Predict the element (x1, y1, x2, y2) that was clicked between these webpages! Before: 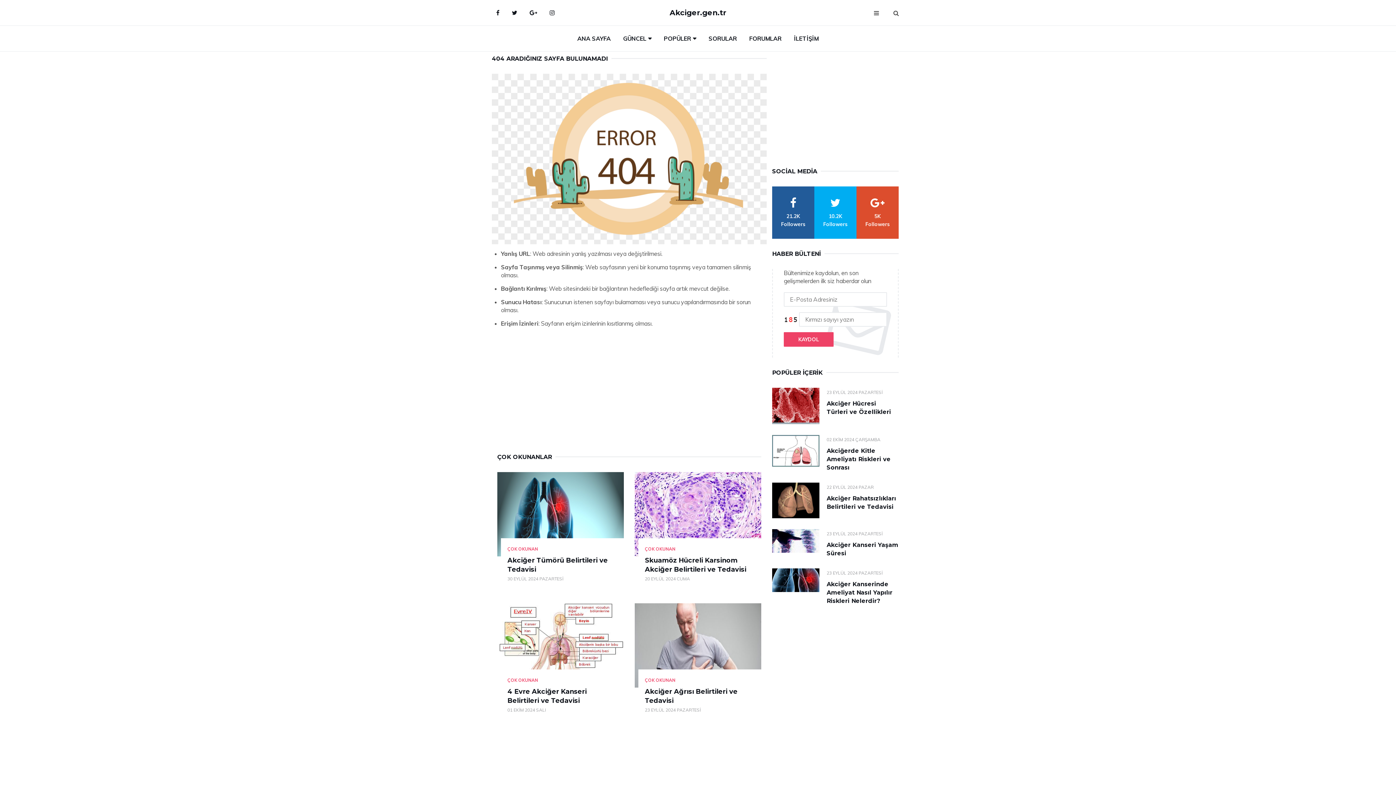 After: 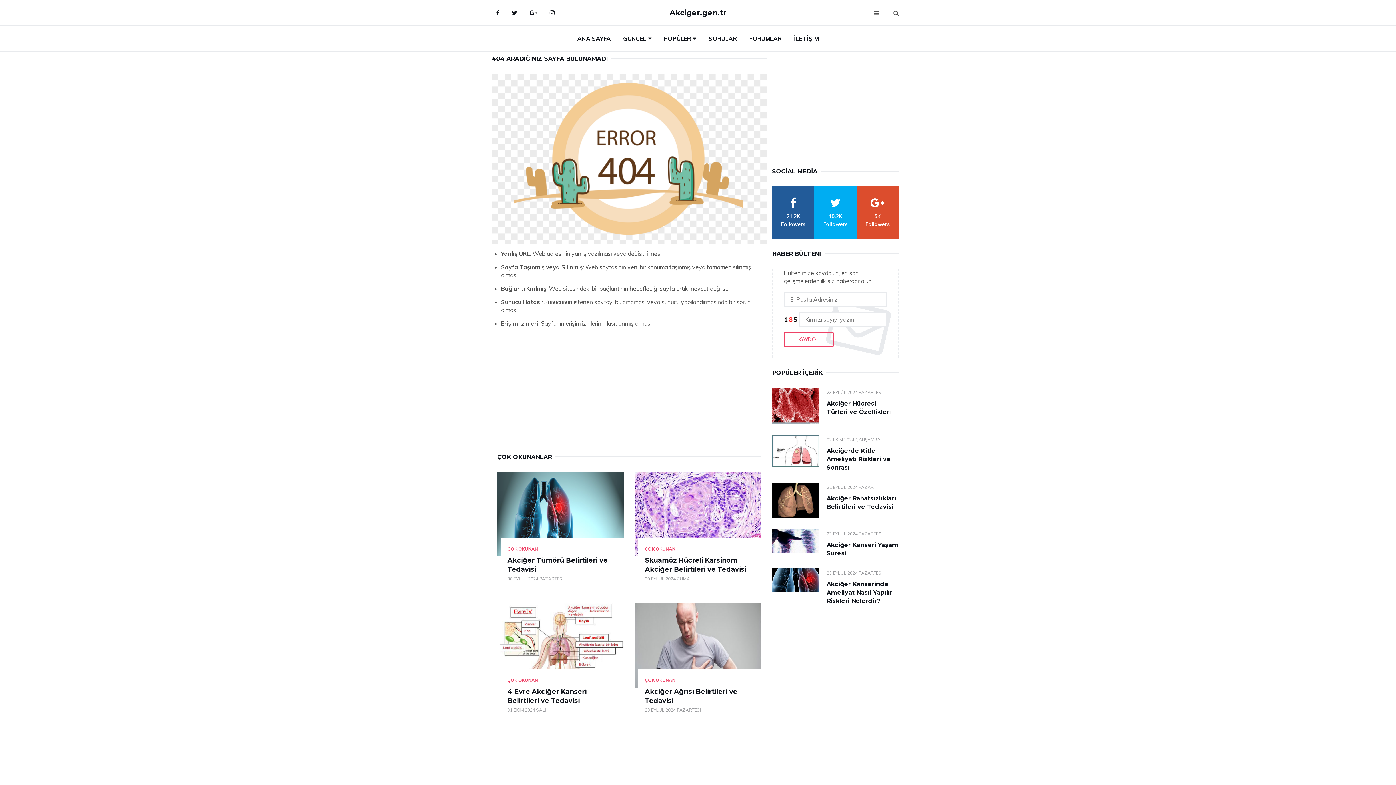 Action: label: KAYDOL bbox: (784, 332, 833, 346)